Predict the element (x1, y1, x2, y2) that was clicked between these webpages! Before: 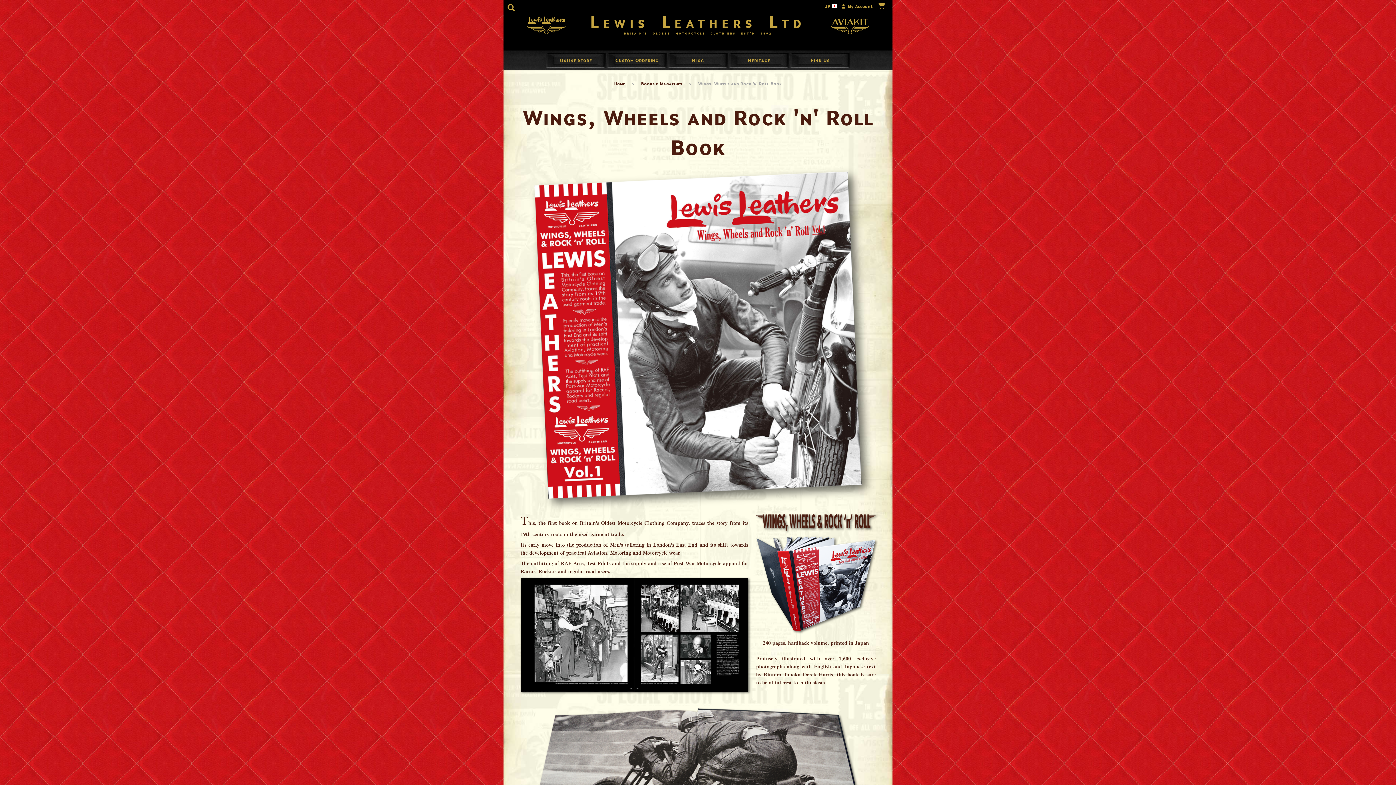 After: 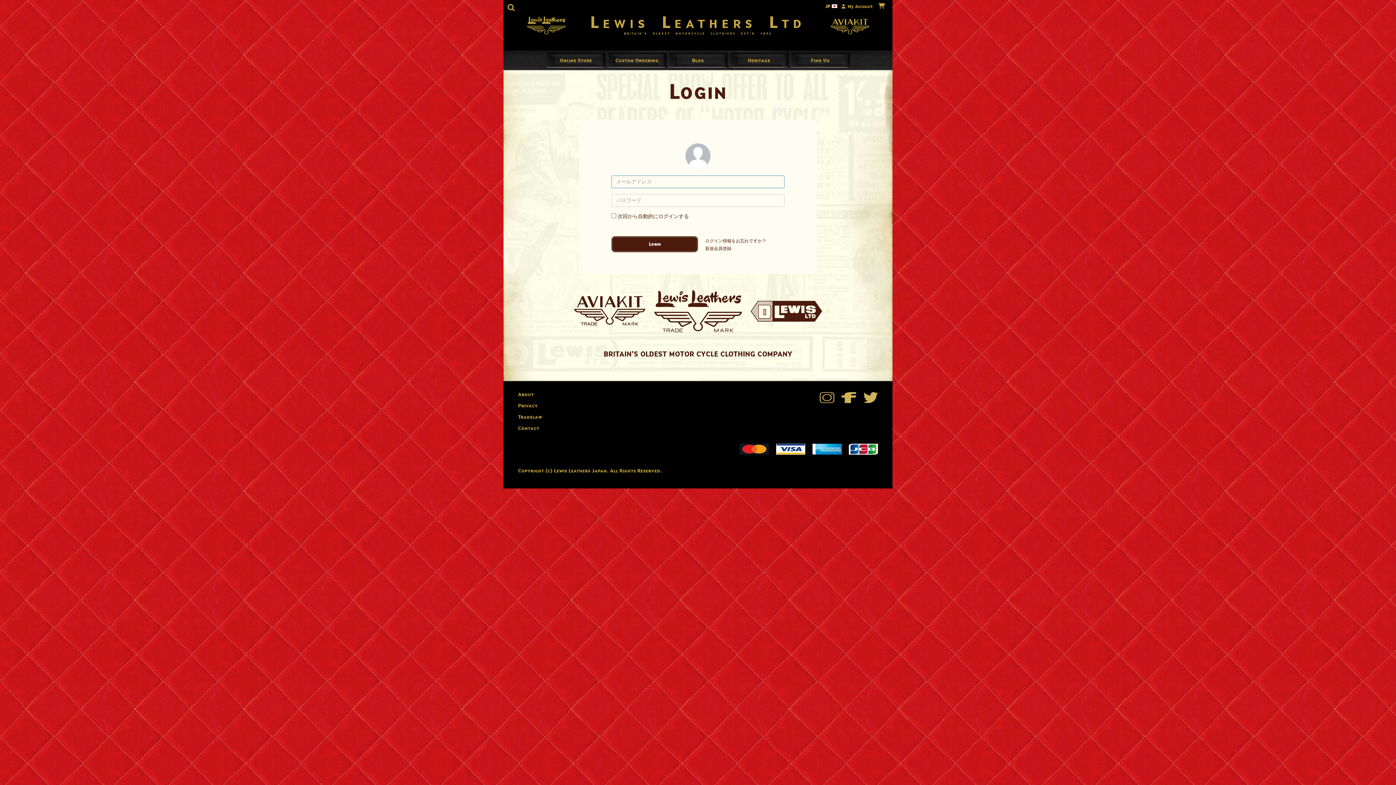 Action: bbox: (841, 3, 873, 9) label:  My Account